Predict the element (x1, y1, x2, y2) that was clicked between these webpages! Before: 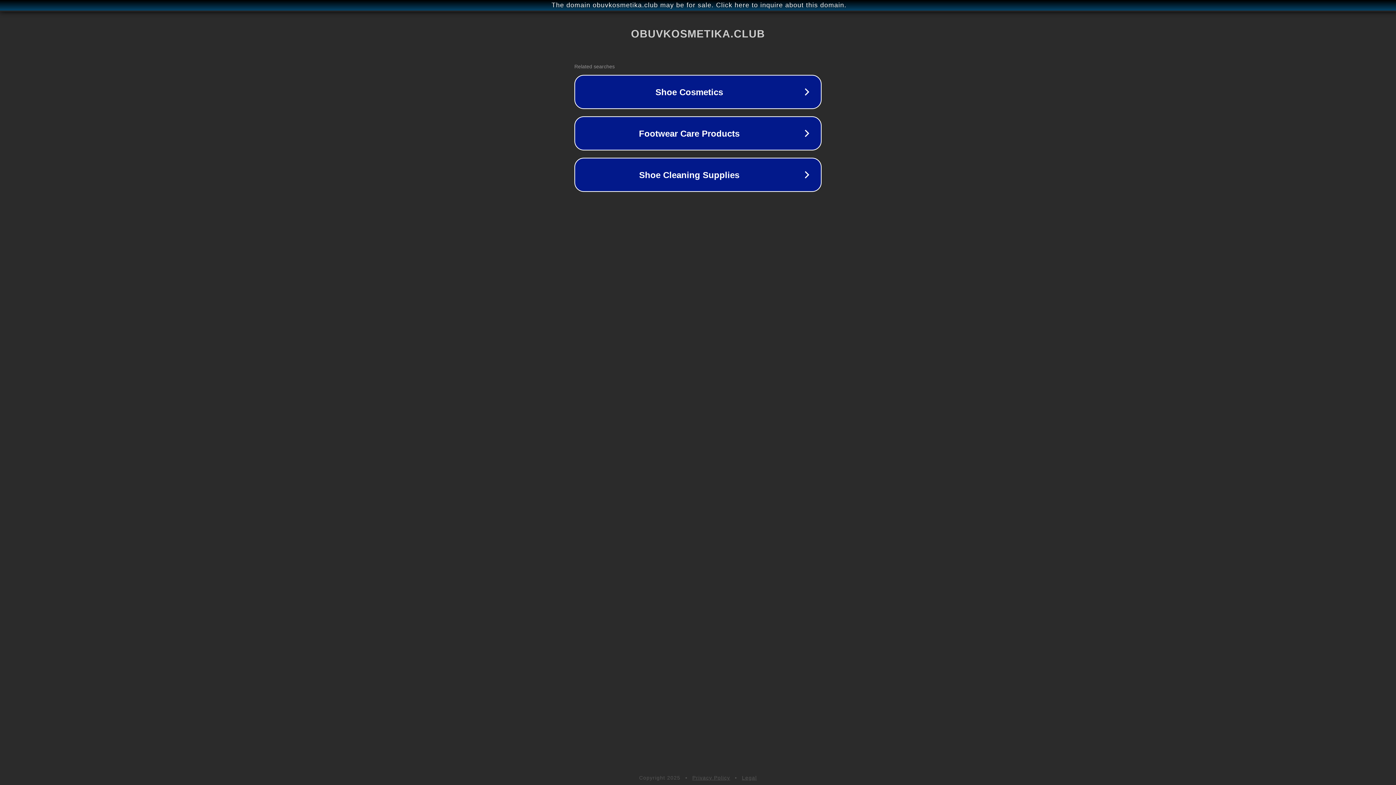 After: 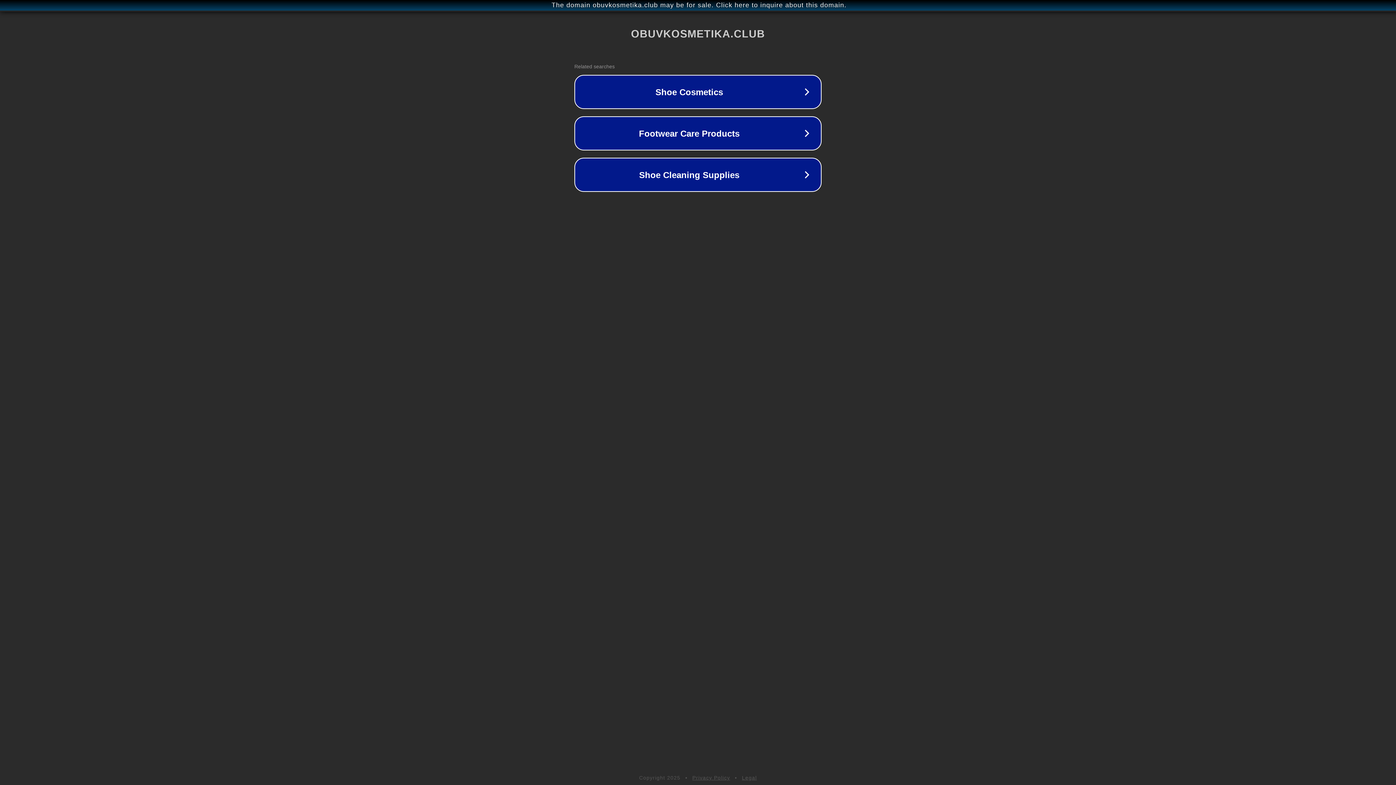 Action: label: Privacy Policy bbox: (692, 775, 730, 781)